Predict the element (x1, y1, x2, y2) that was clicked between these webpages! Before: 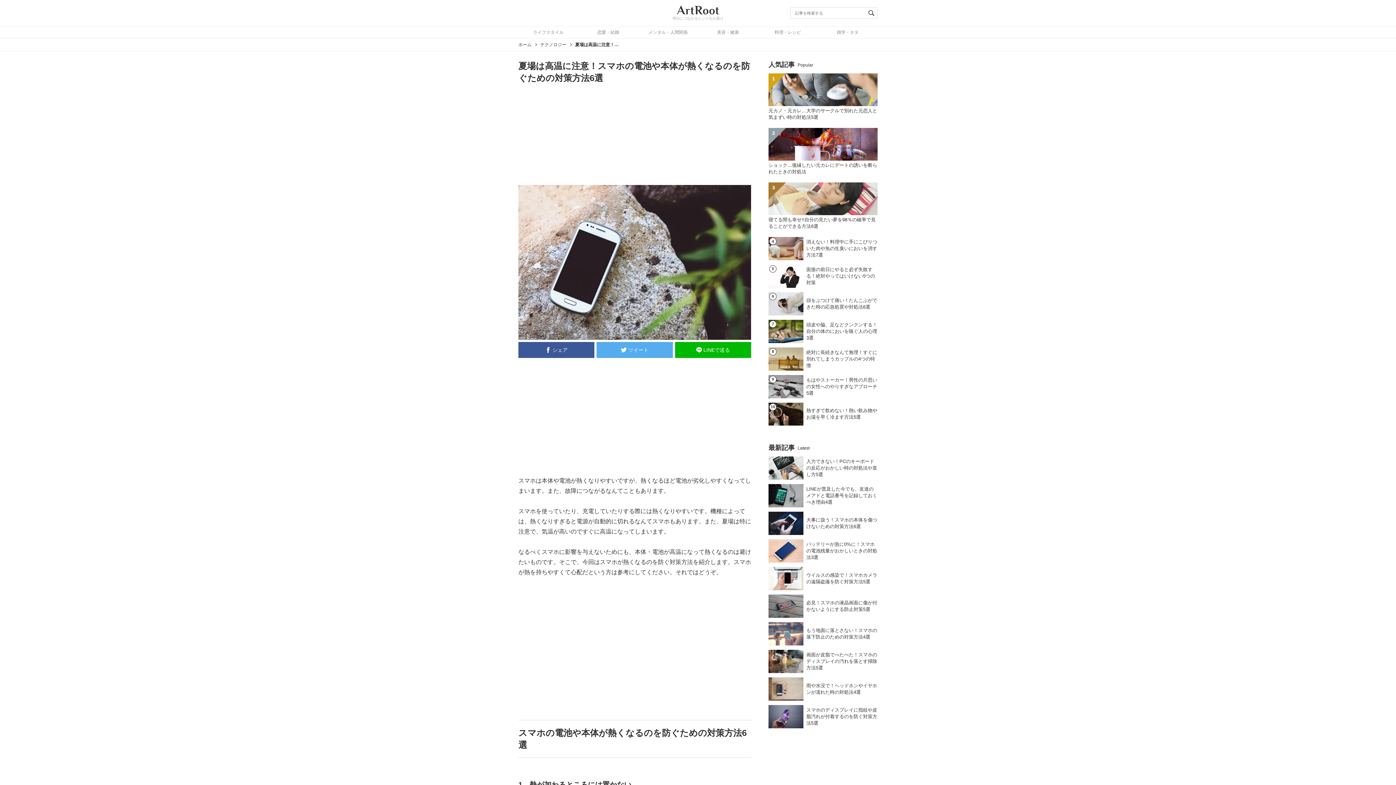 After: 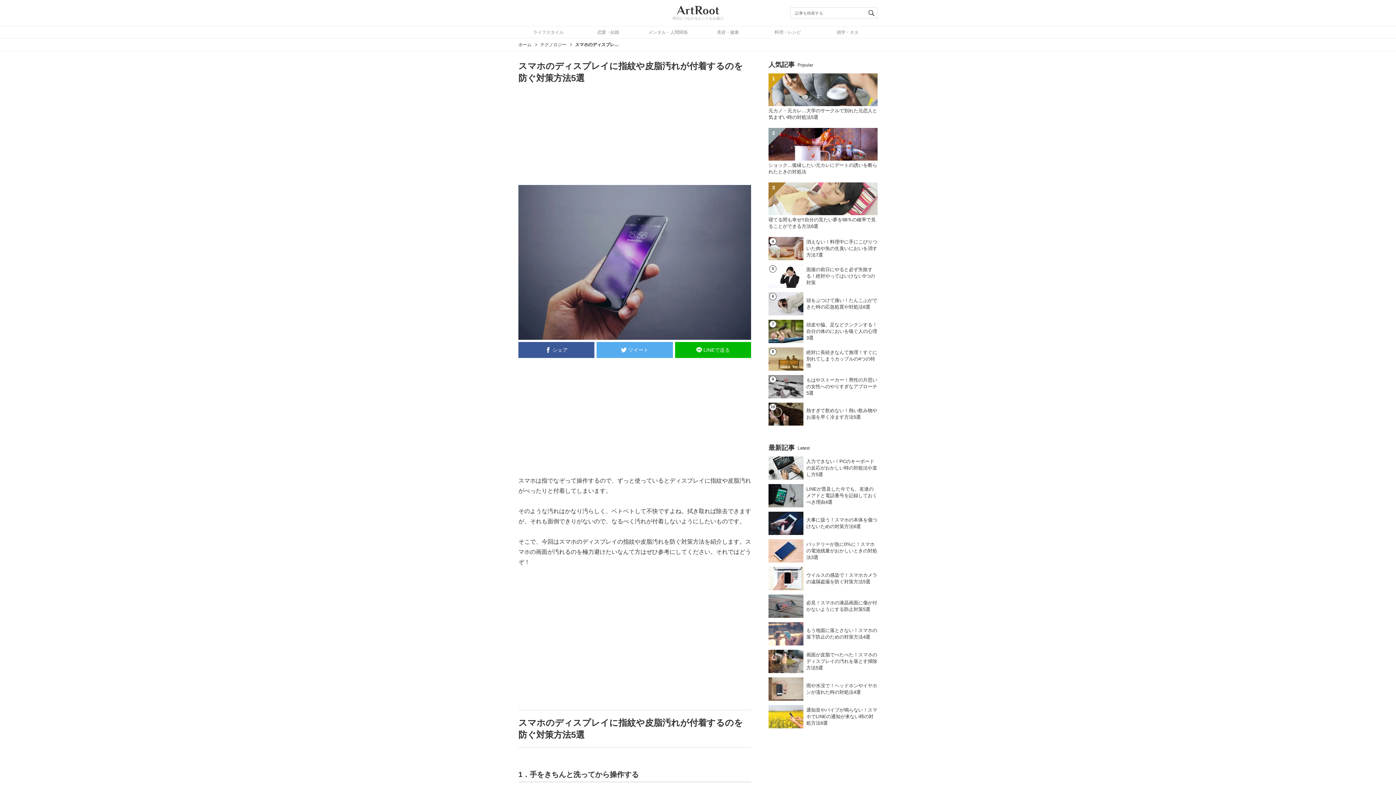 Action: label: スマホのディスプレイに指紋や皮脂汚れが付着するのを防ぐ対策方法5選 bbox: (768, 705, 877, 728)